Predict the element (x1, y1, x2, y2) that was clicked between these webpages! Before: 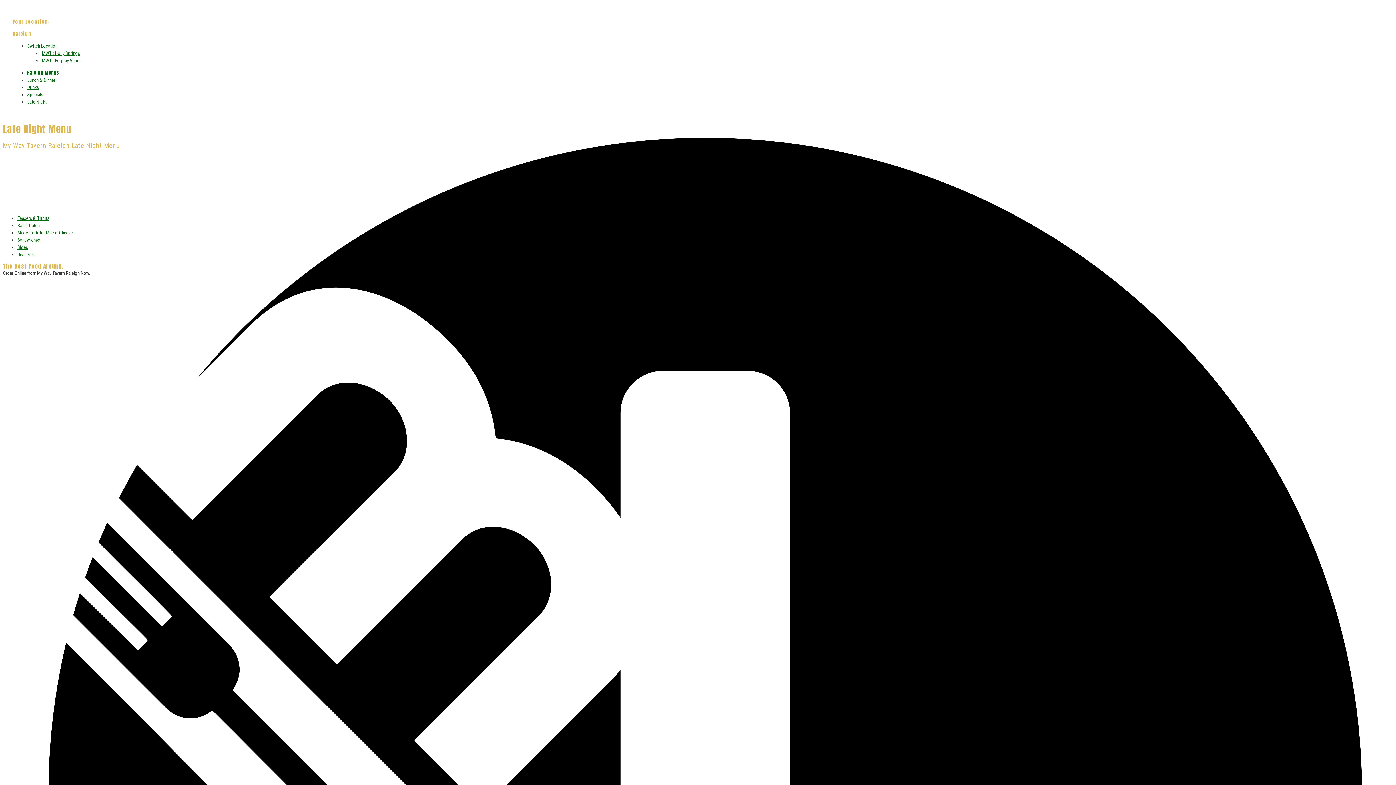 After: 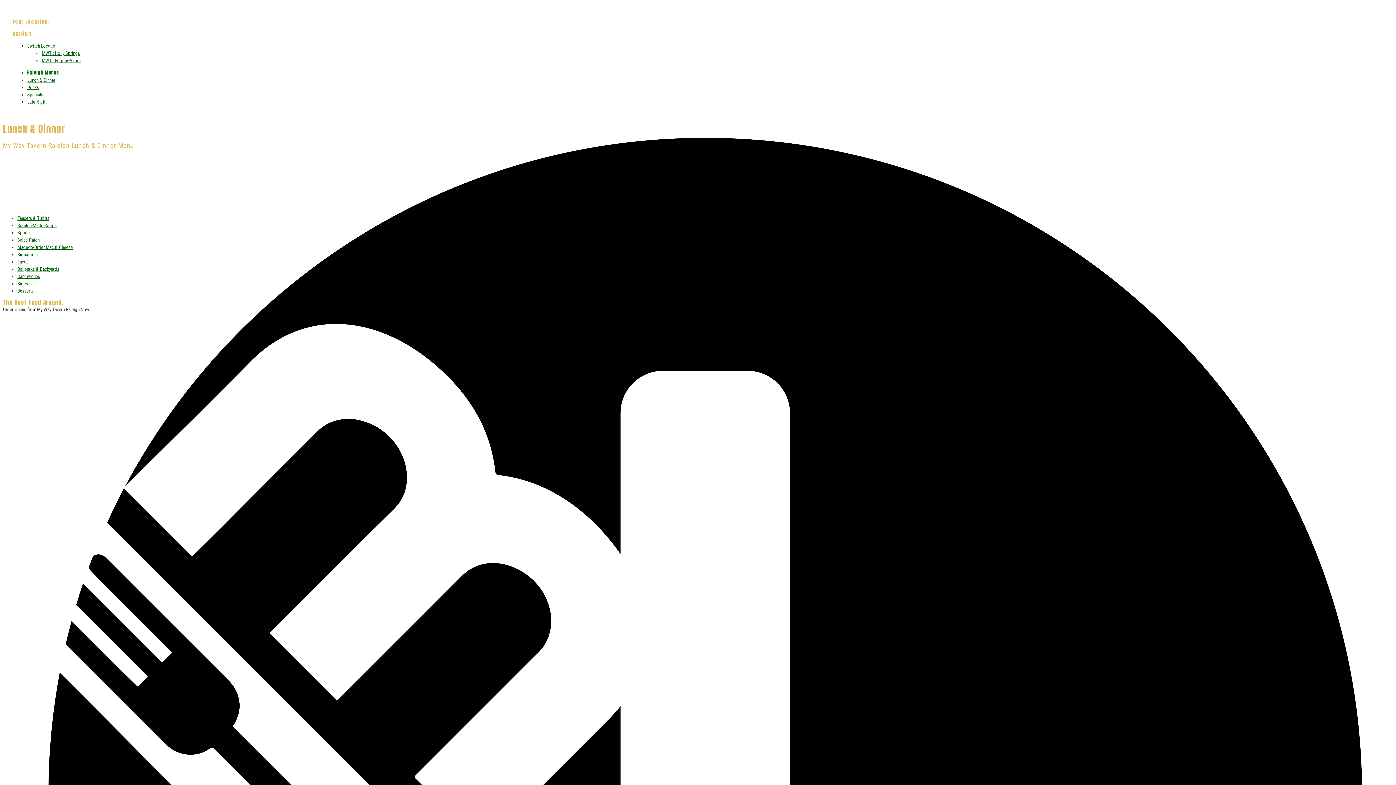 Action: bbox: (27, 77, 55, 82) label: Lunch & Dinner